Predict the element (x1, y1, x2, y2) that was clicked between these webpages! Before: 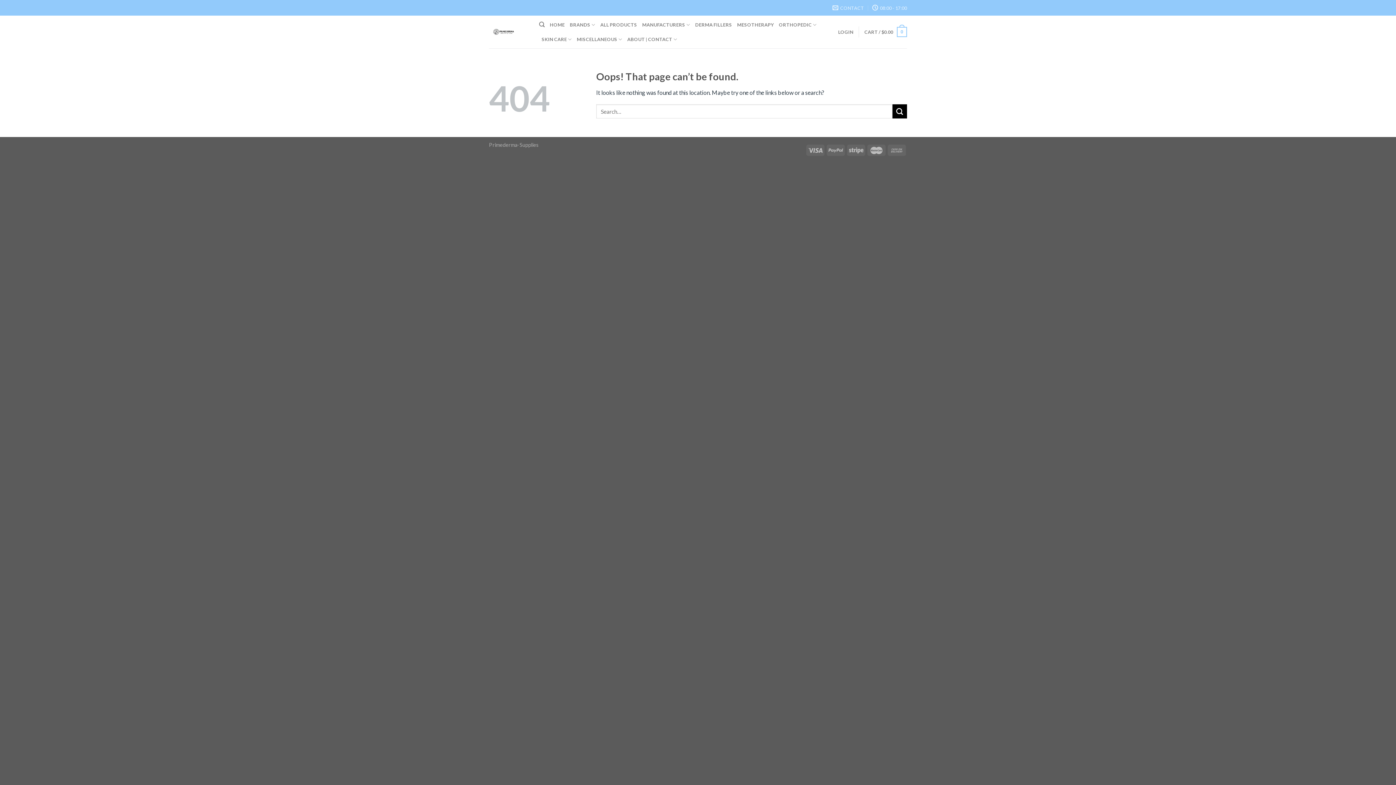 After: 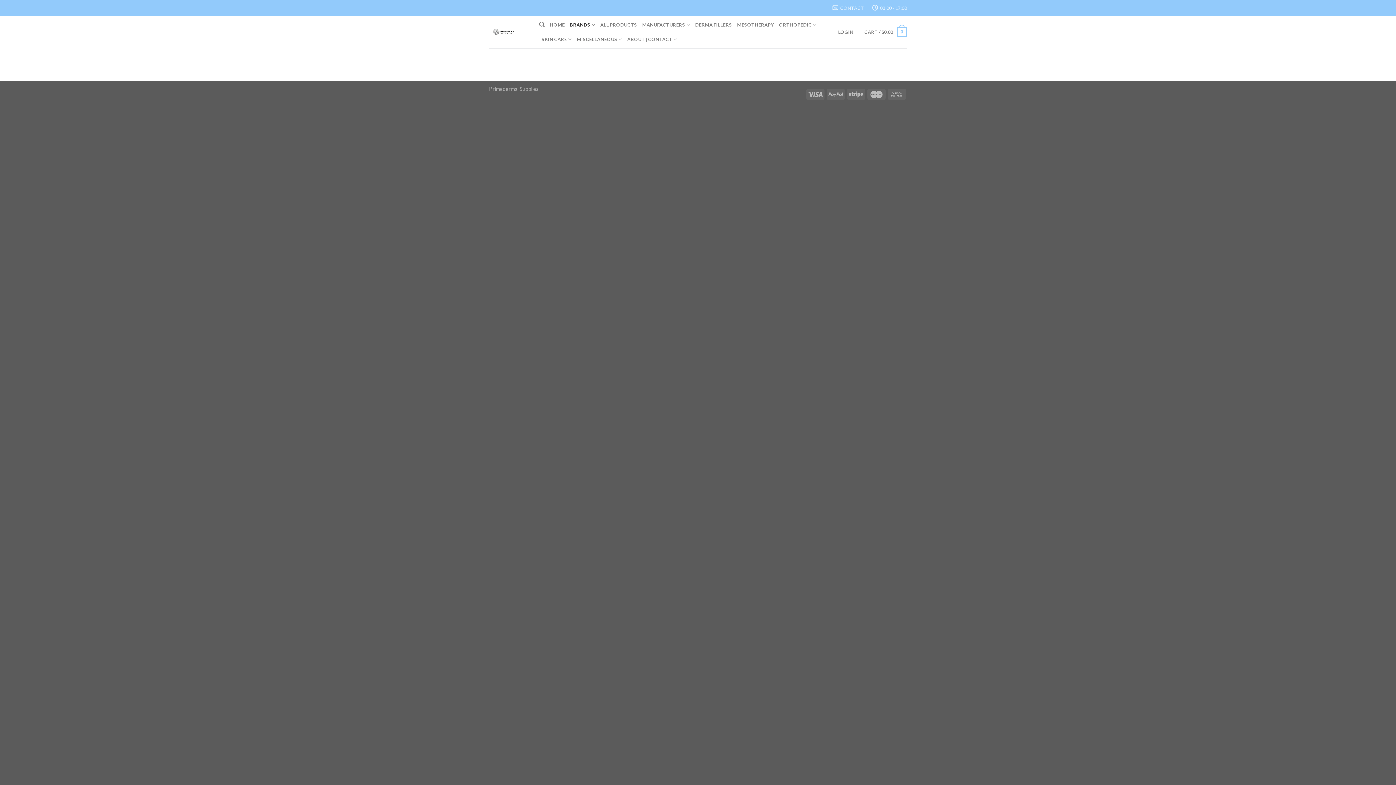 Action: label: BRANDS bbox: (569, 17, 595, 32)